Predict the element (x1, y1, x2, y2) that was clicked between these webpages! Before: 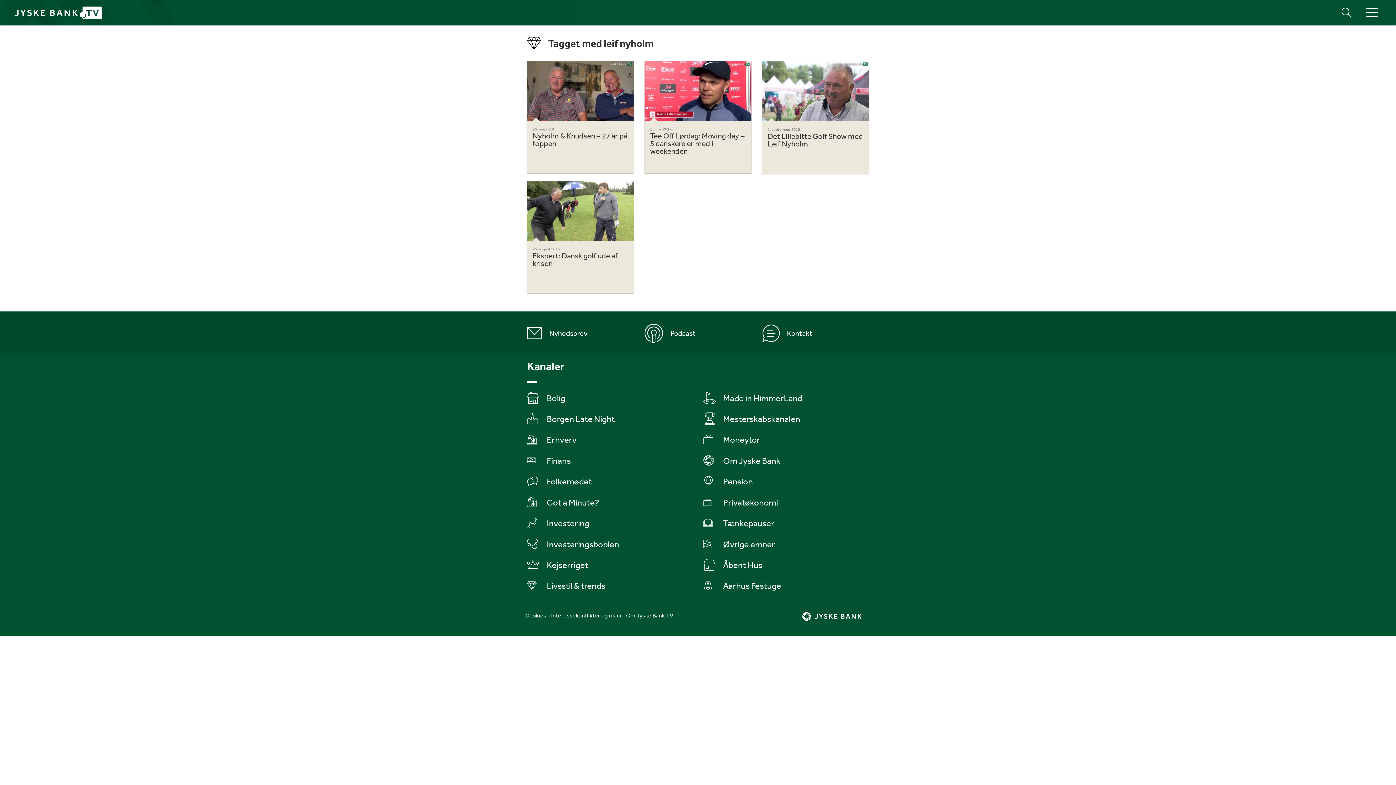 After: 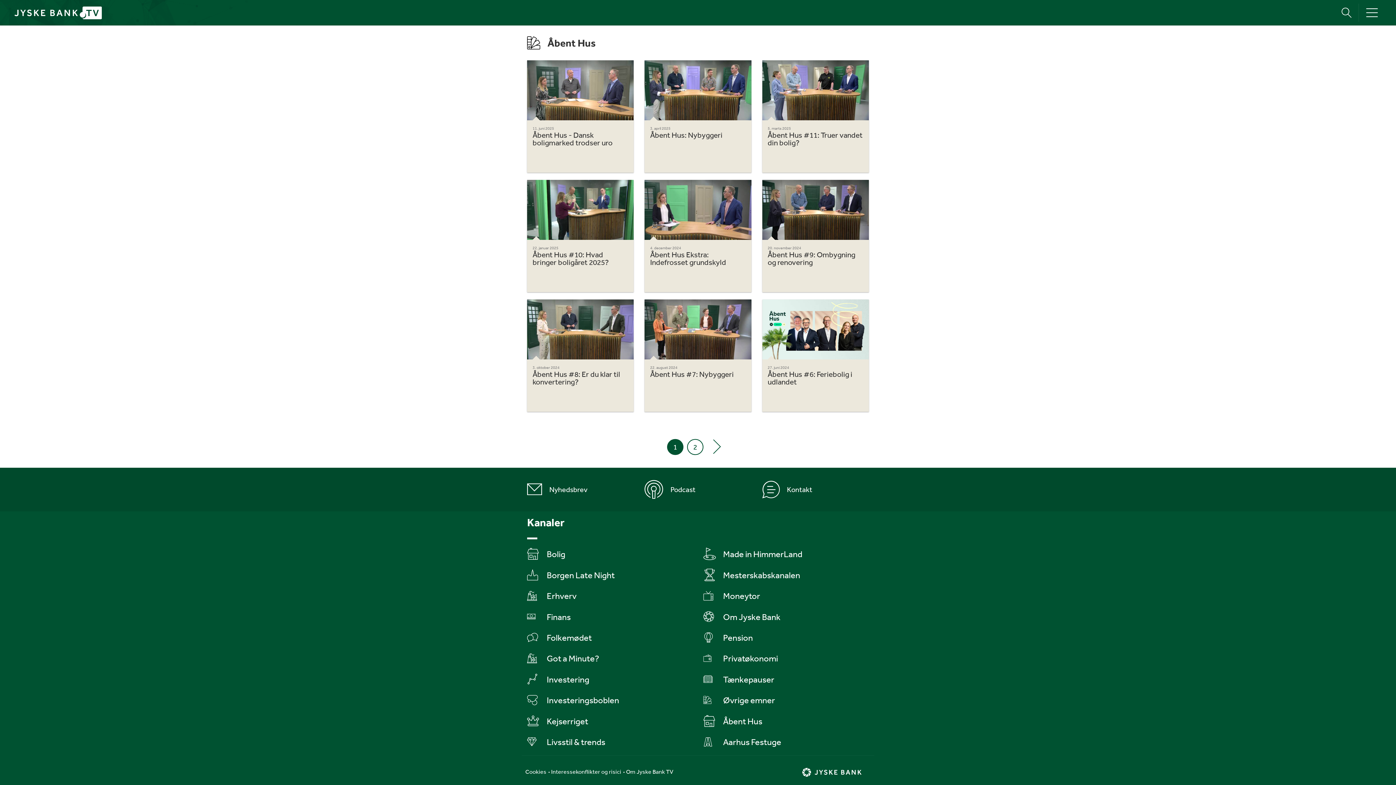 Action: label: Åbent Hus bbox: (703, 557, 869, 571)